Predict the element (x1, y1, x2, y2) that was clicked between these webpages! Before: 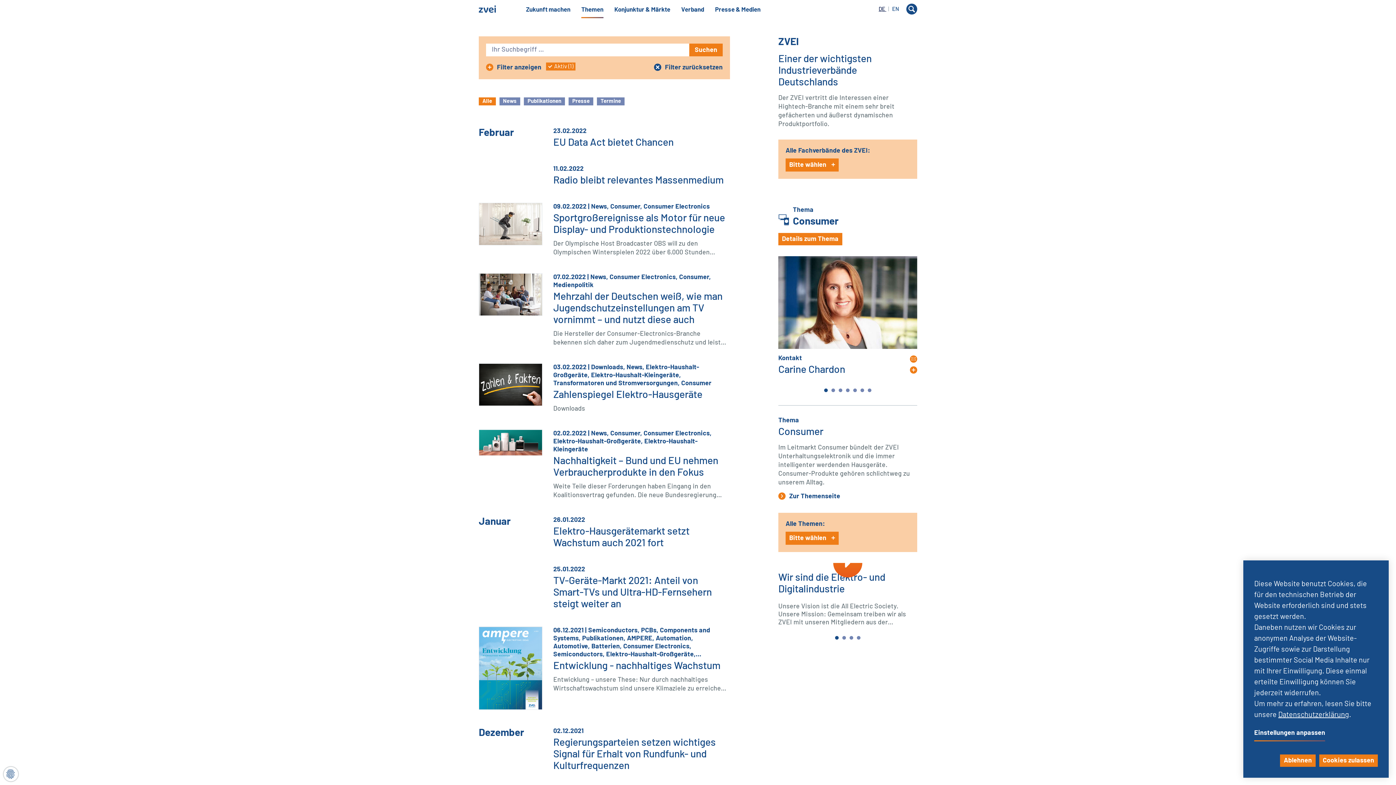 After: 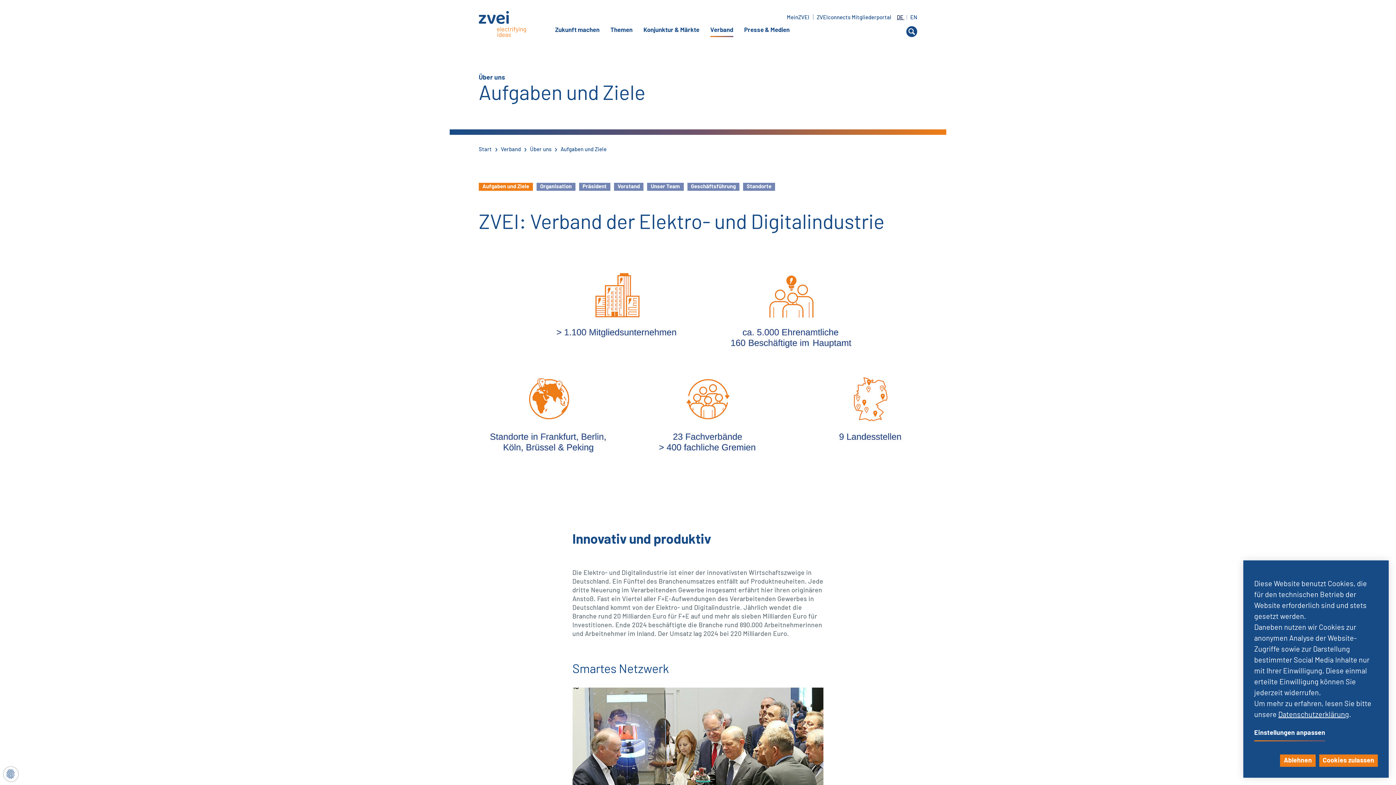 Action: label: Verband bbox: (705, 28, 738, 32)